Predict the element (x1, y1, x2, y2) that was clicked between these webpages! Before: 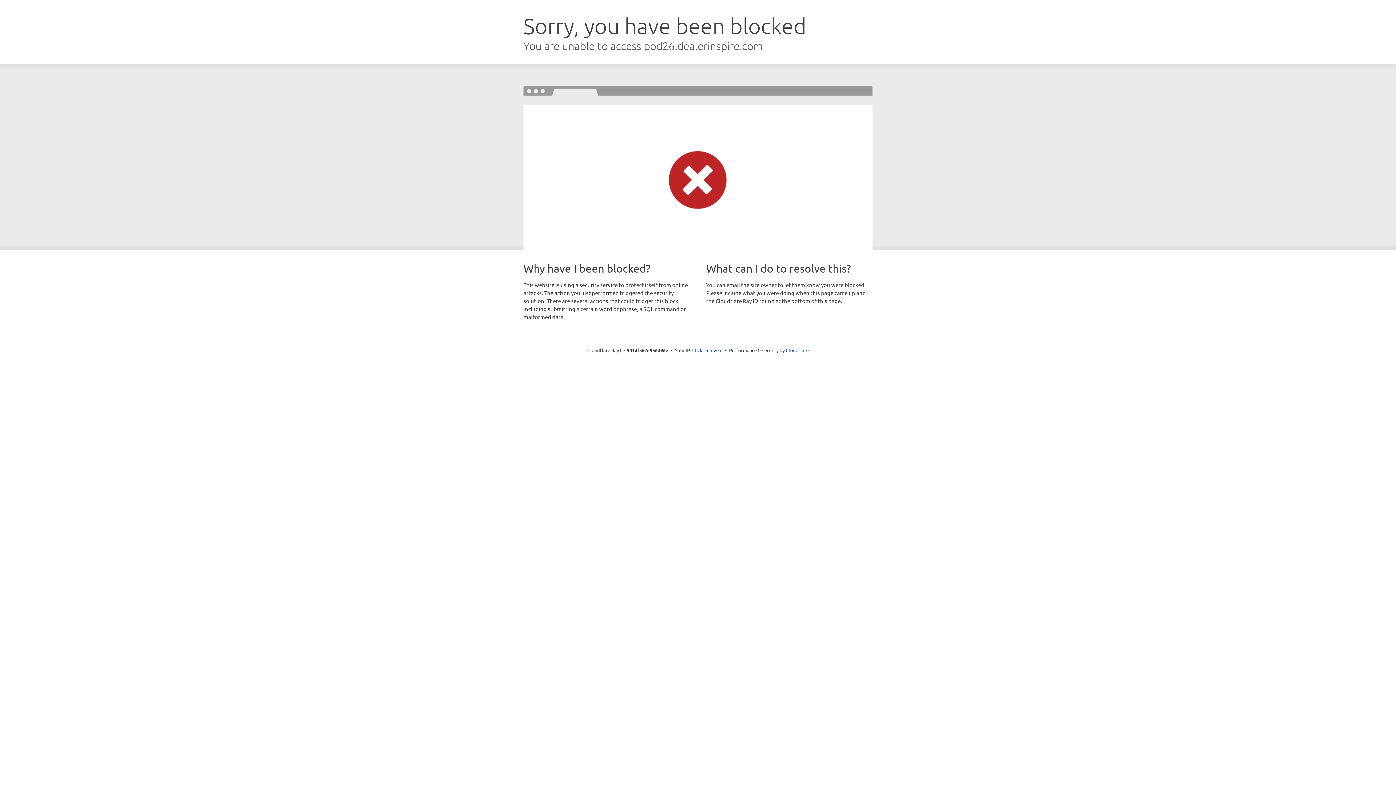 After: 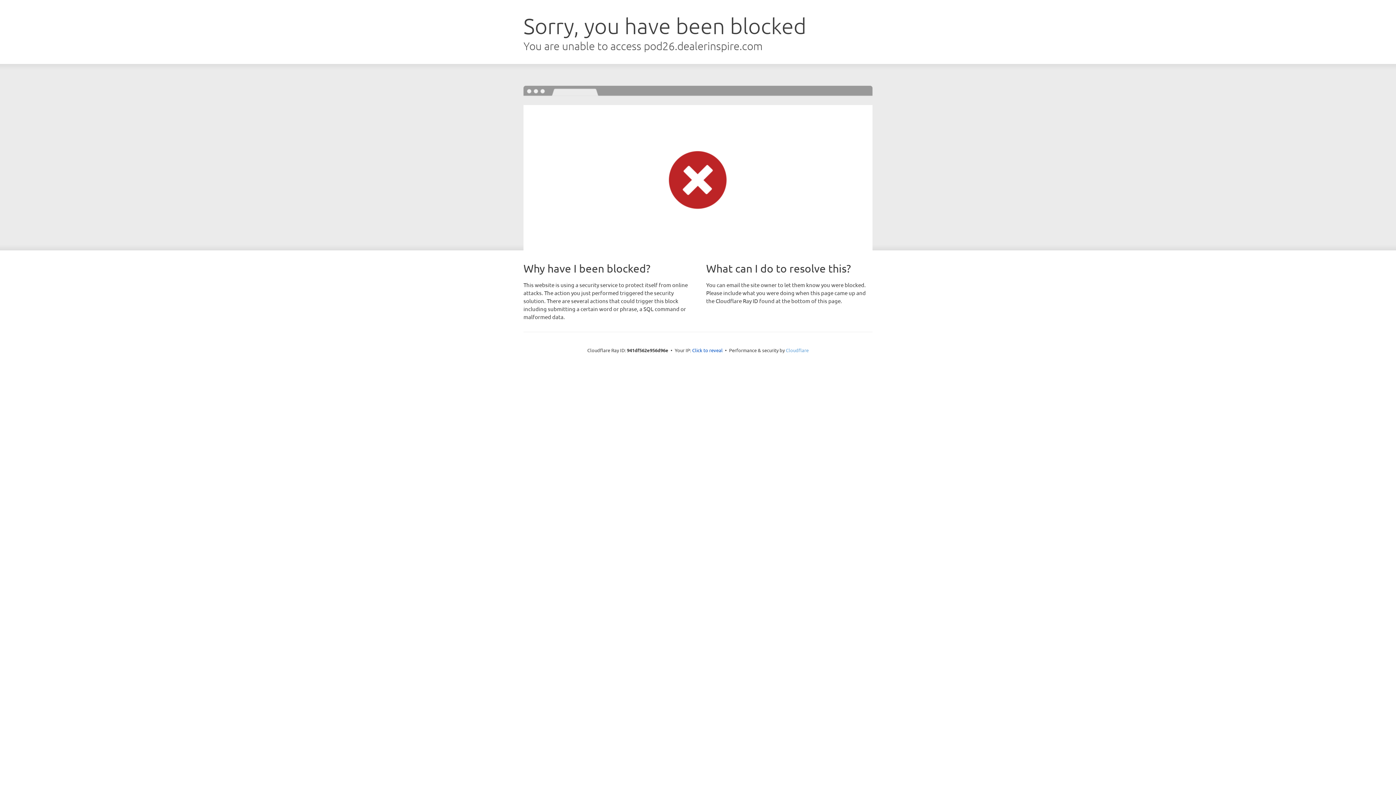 Action: bbox: (786, 347, 808, 353) label: Cloudflare